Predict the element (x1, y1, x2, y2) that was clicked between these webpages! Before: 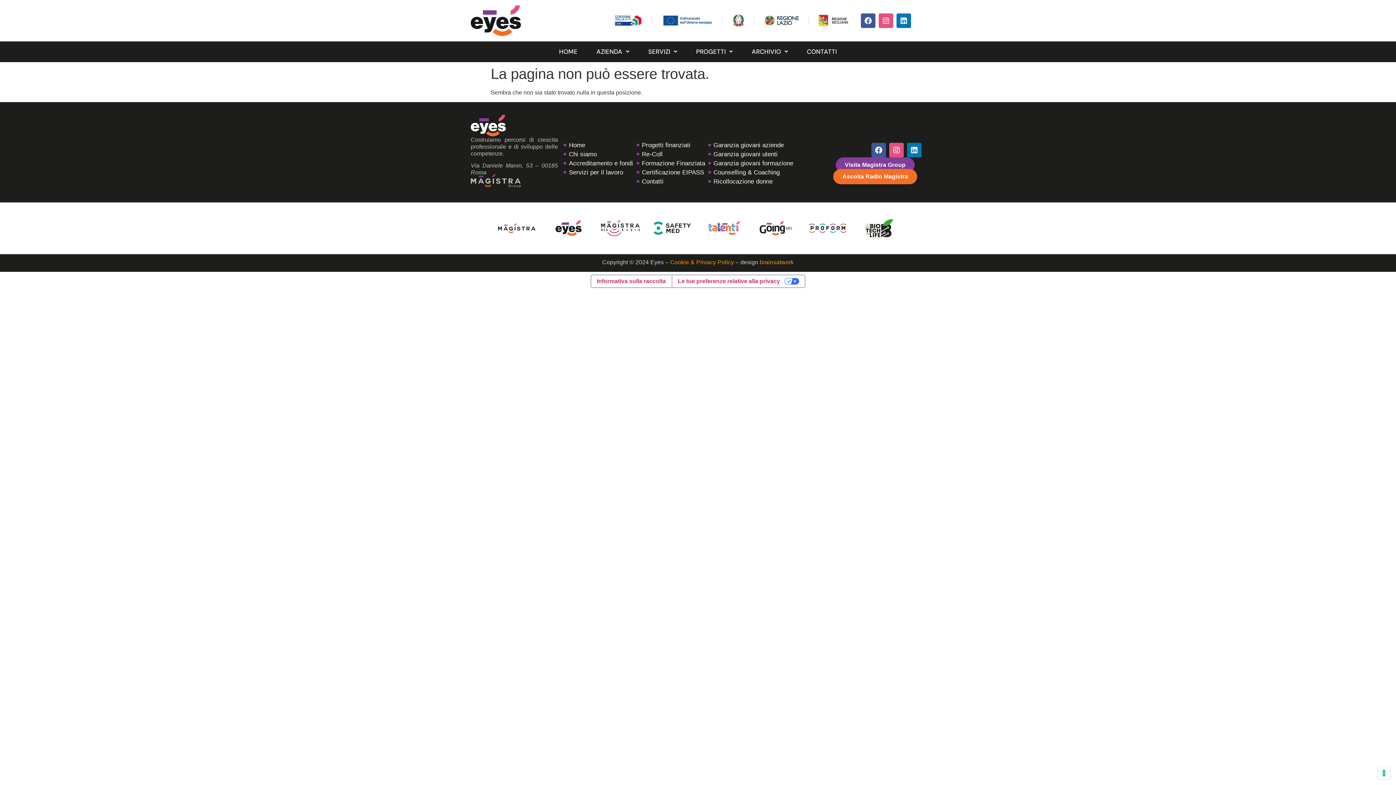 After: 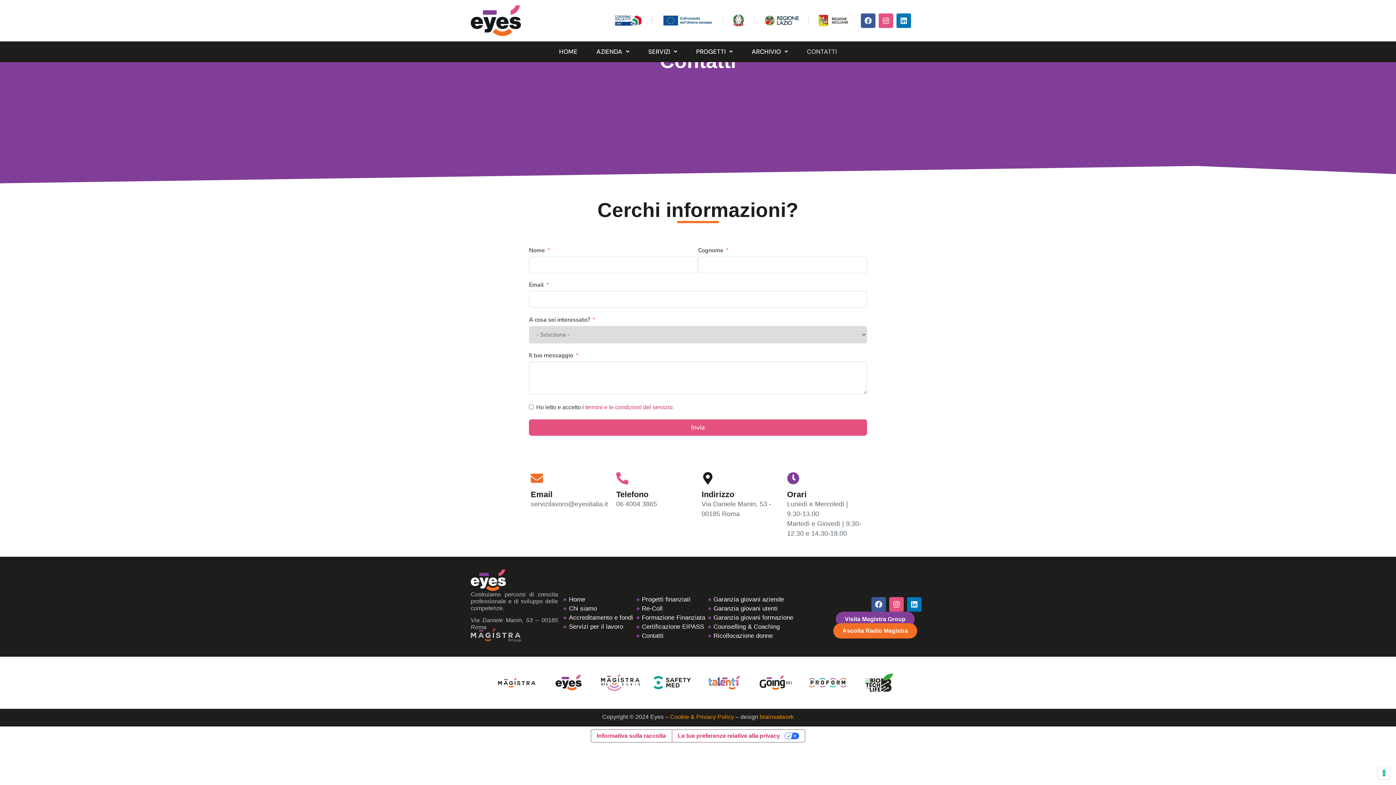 Action: bbox: (801, 43, 842, 60) label: CONTATTI